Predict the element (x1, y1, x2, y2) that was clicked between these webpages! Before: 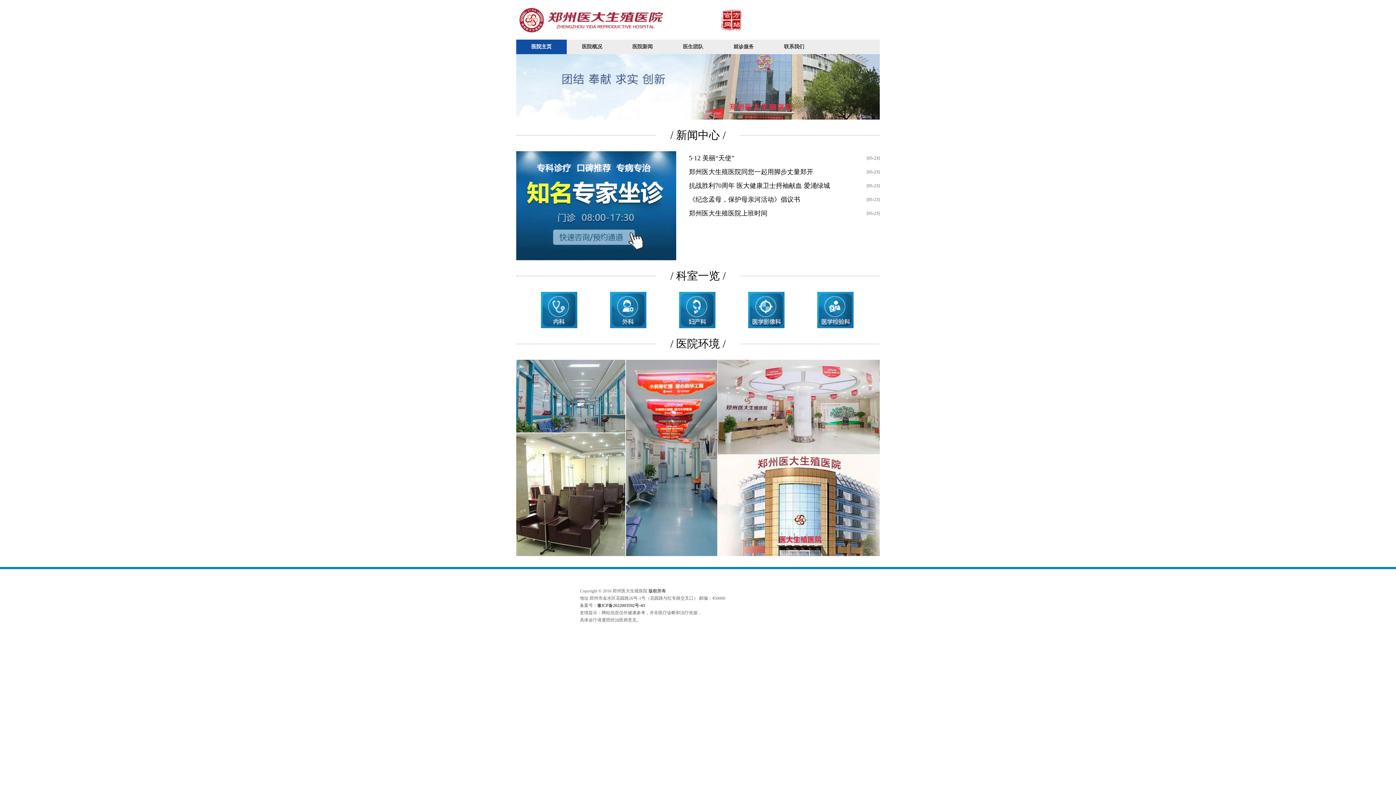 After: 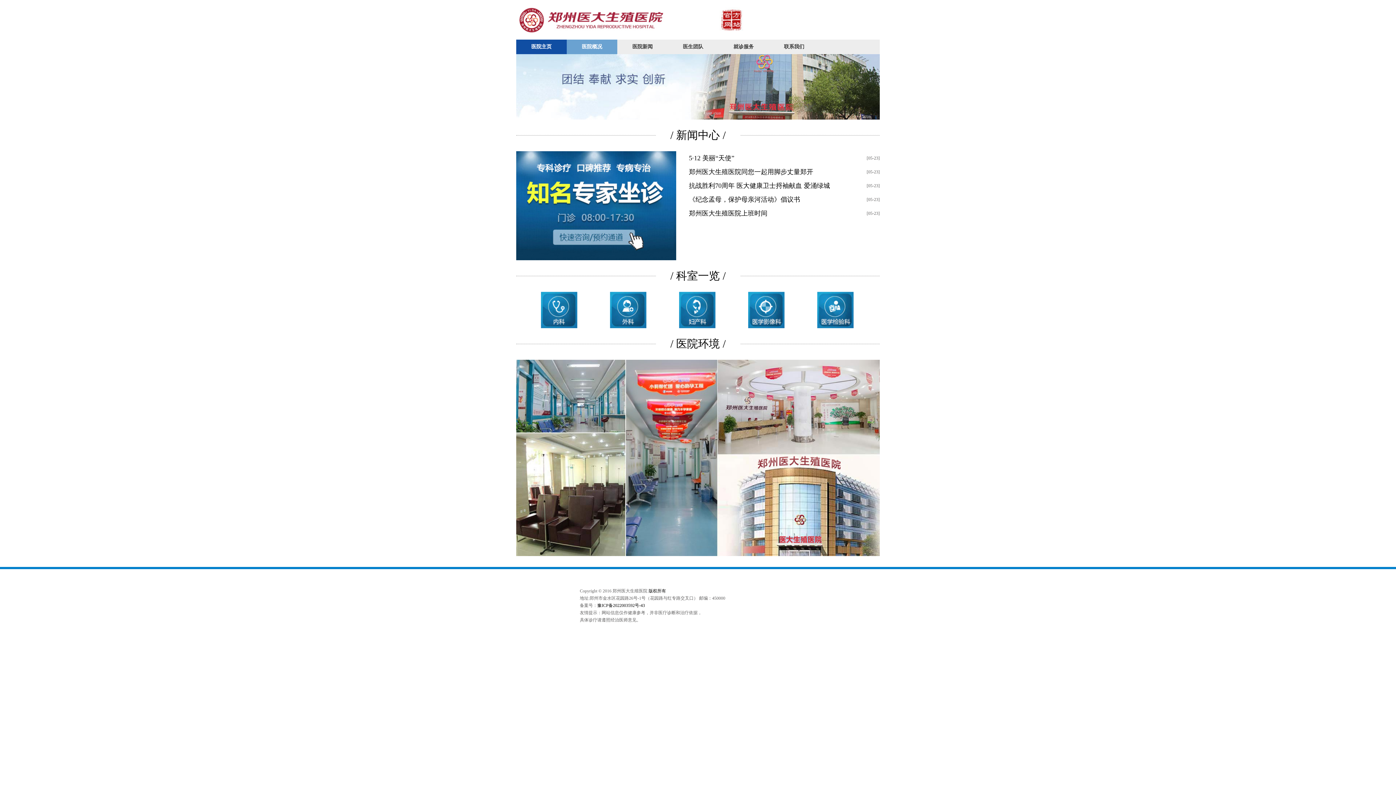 Action: bbox: (566, 39, 617, 54) label: 医院概况